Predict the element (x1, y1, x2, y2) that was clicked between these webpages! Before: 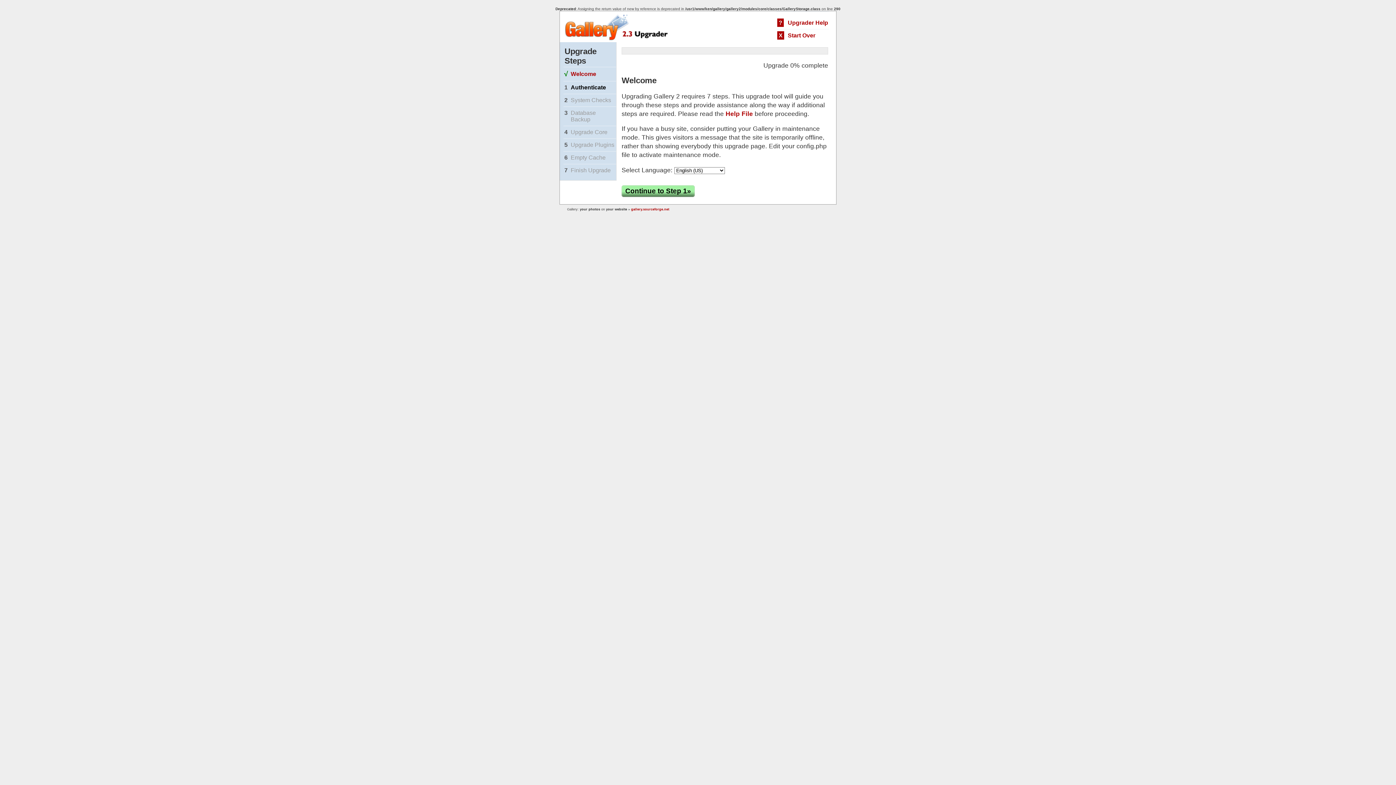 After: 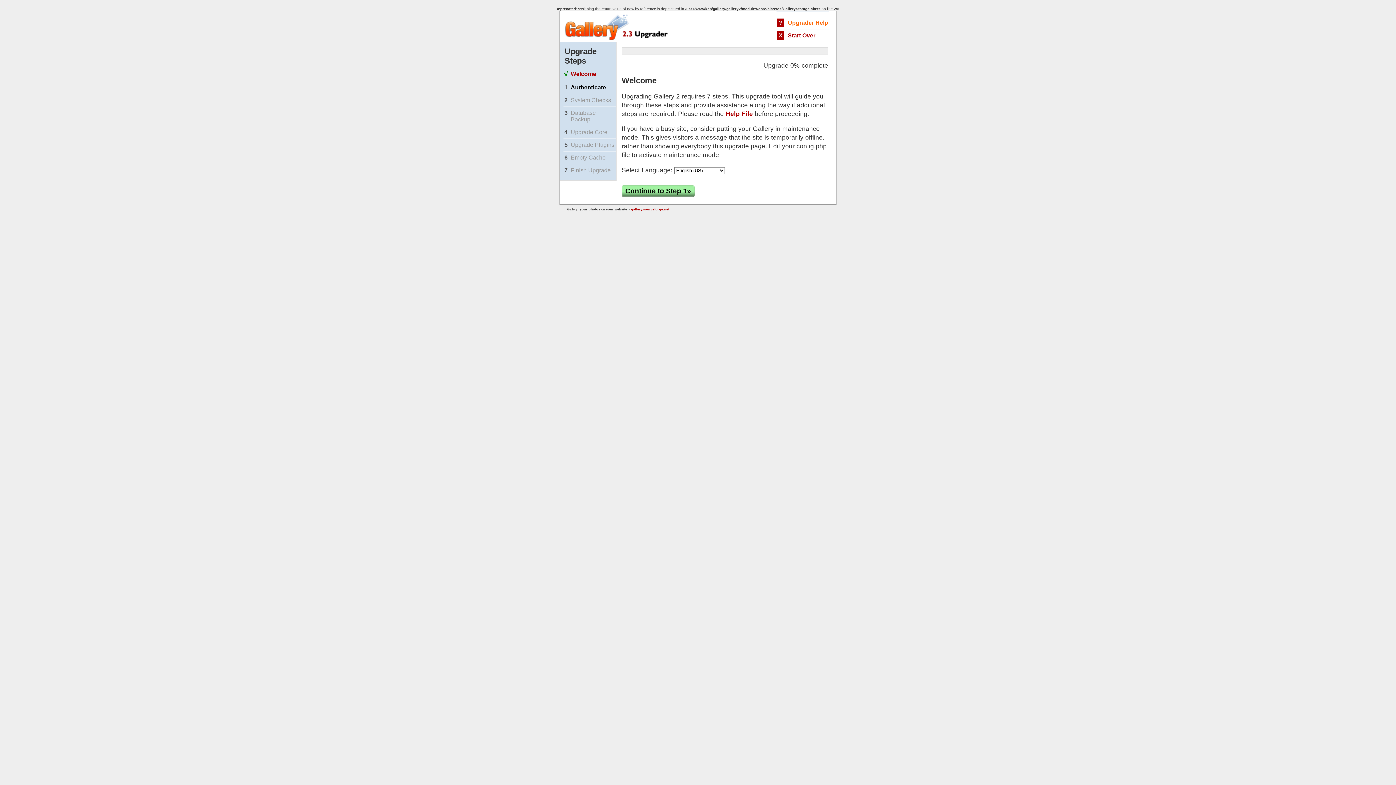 Action: label: Upgrader Help bbox: (788, 19, 828, 25)